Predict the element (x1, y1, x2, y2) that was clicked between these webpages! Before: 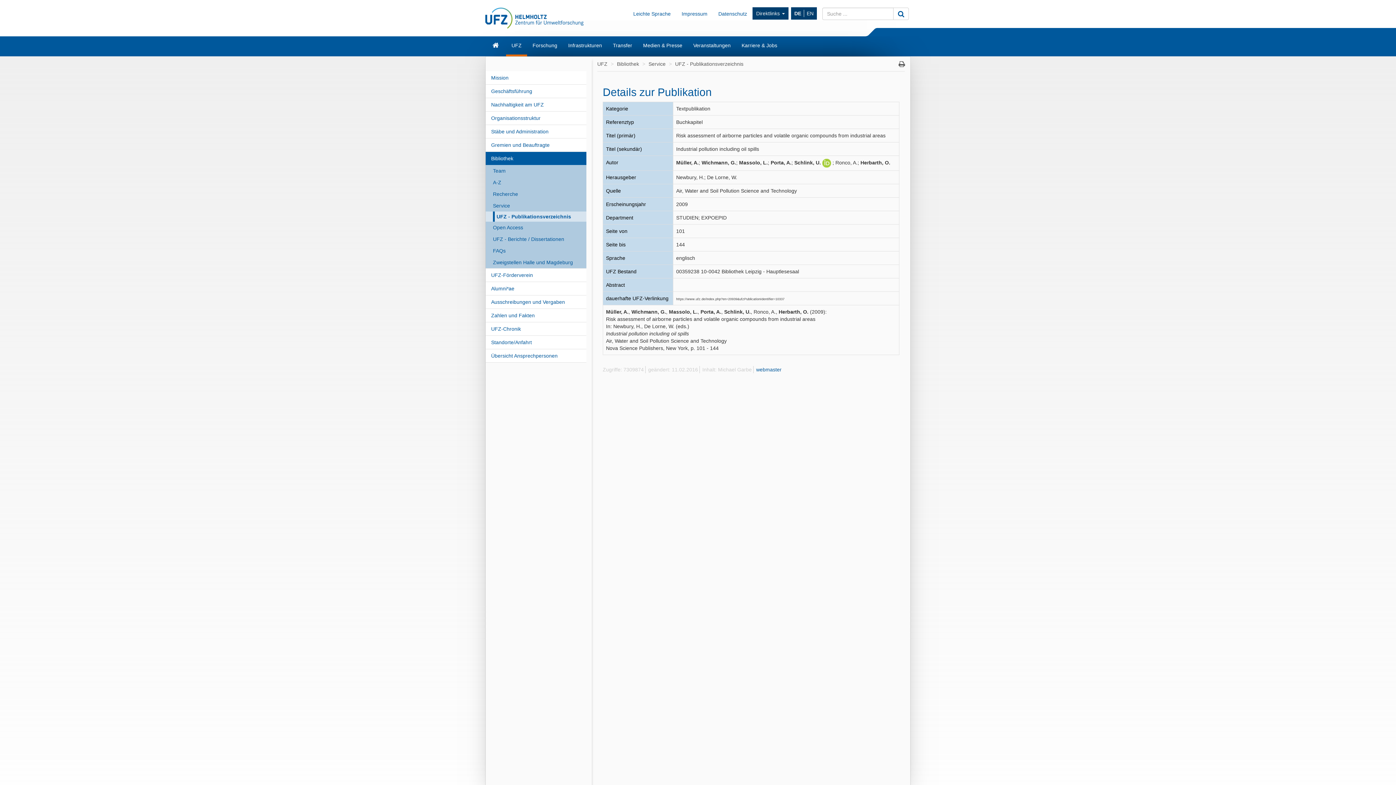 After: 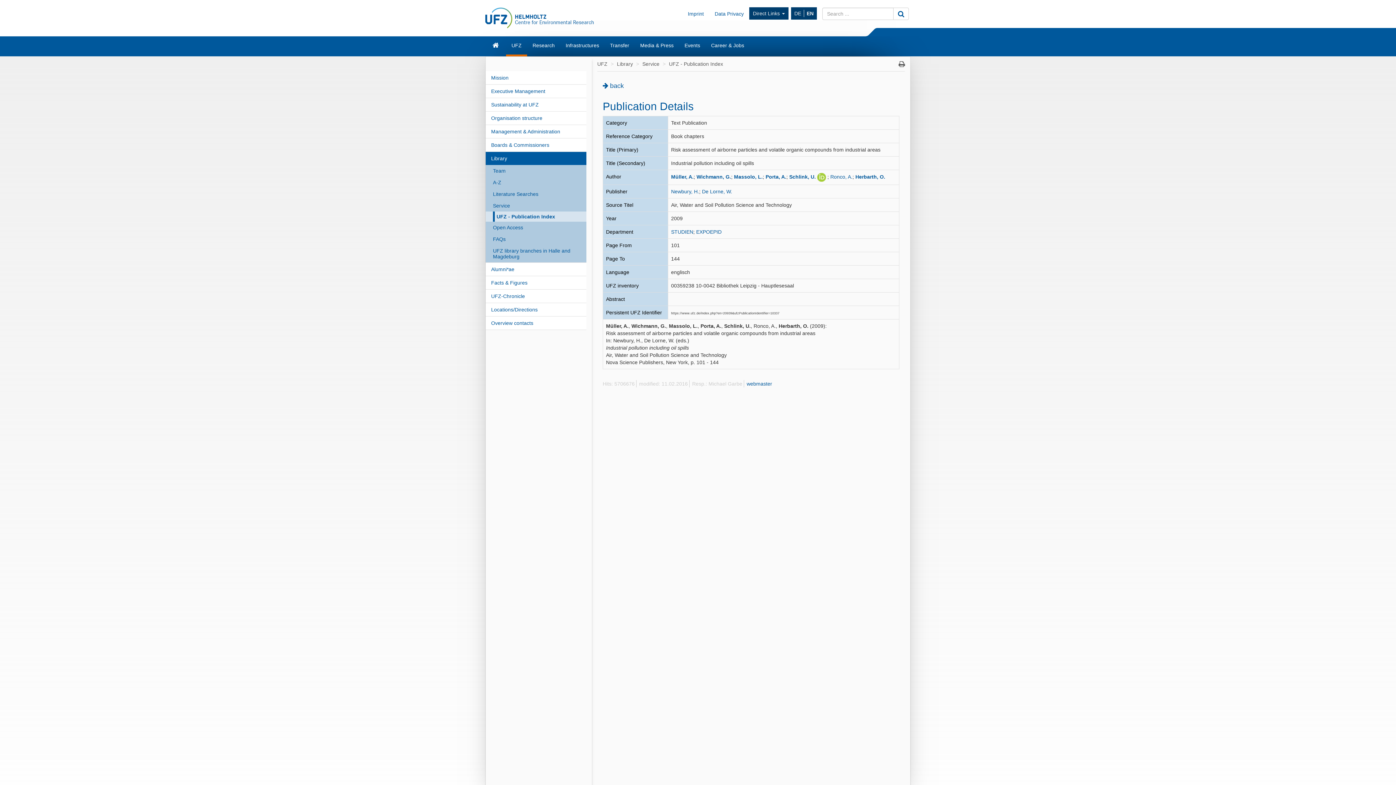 Action: label: EN bbox: (804, 9, 816, 17)